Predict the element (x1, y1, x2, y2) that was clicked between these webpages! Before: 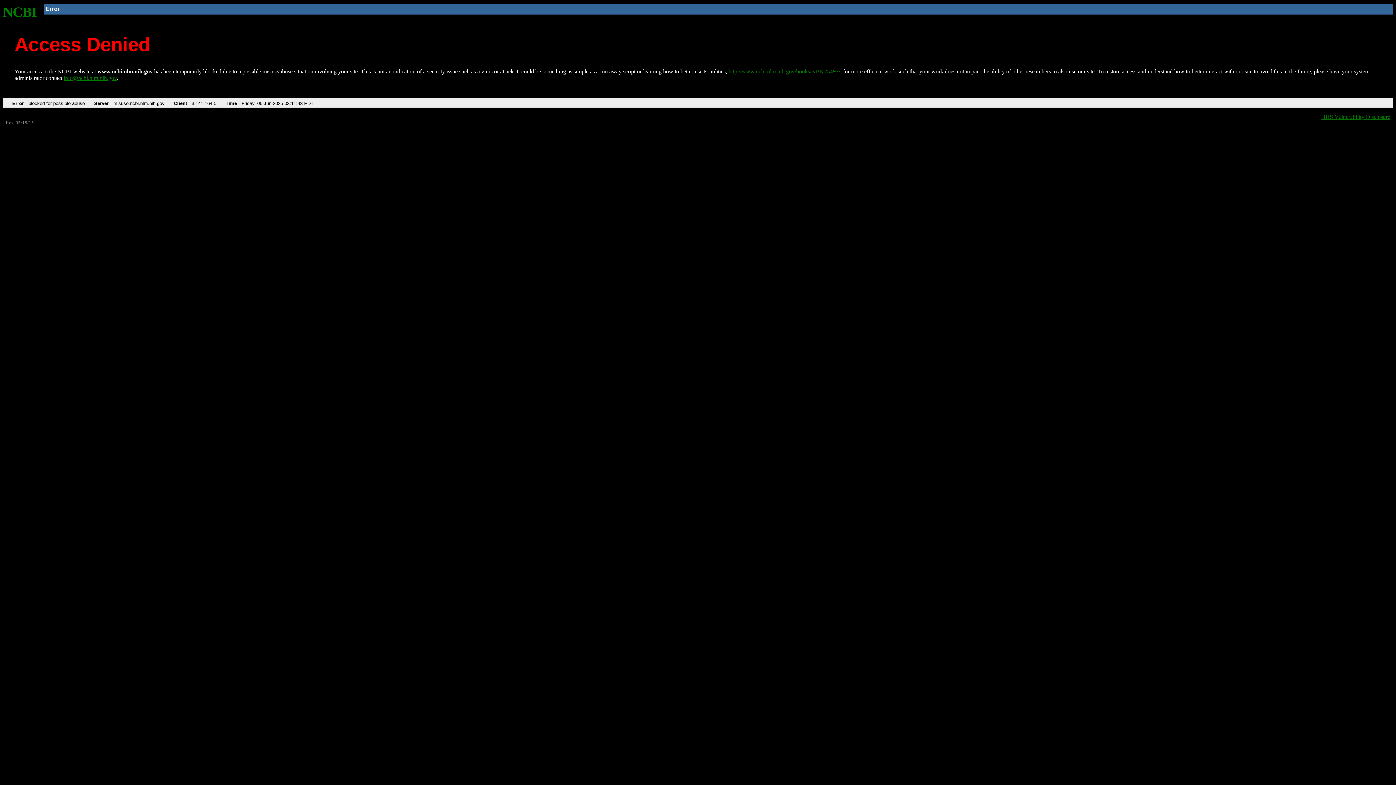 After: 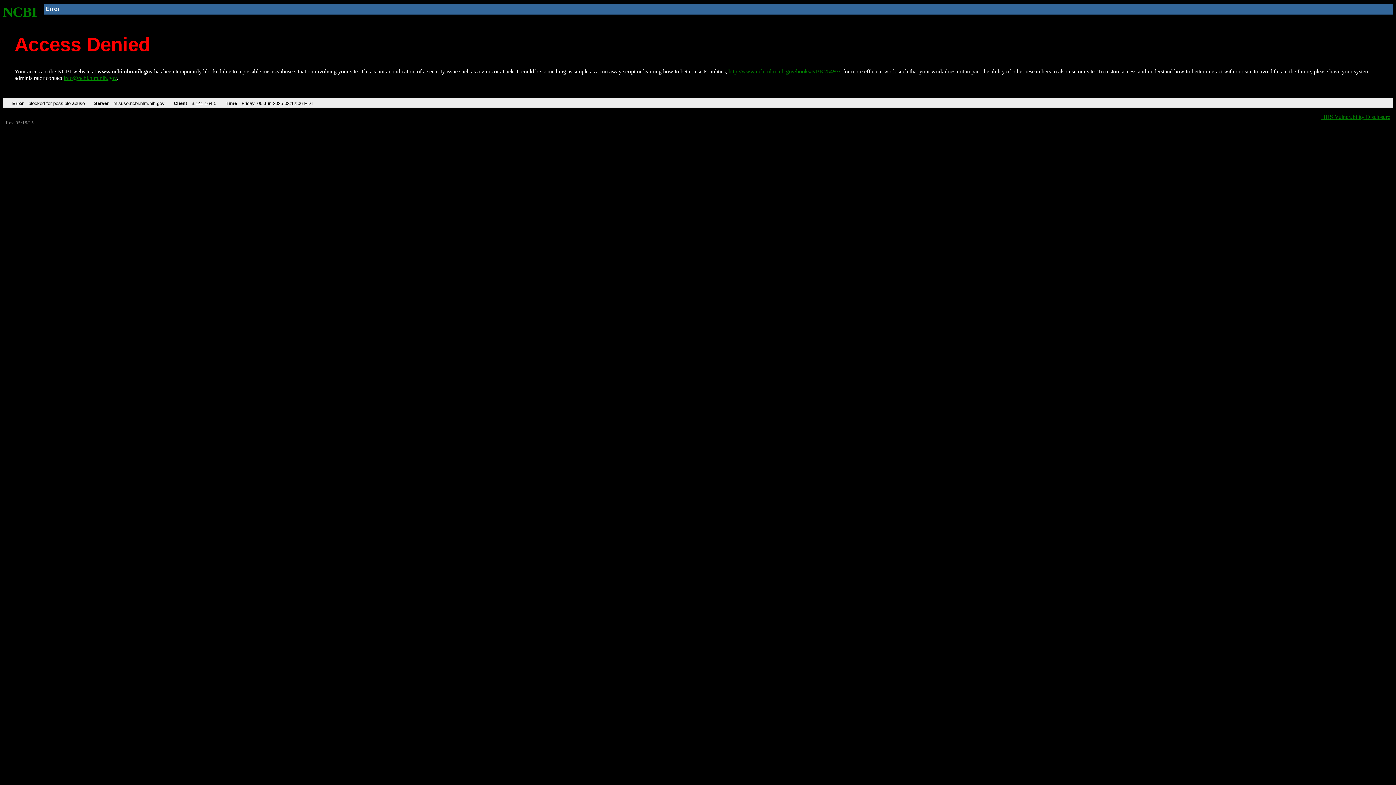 Action: label: NCBI bbox: (2, 4, 37, 19)